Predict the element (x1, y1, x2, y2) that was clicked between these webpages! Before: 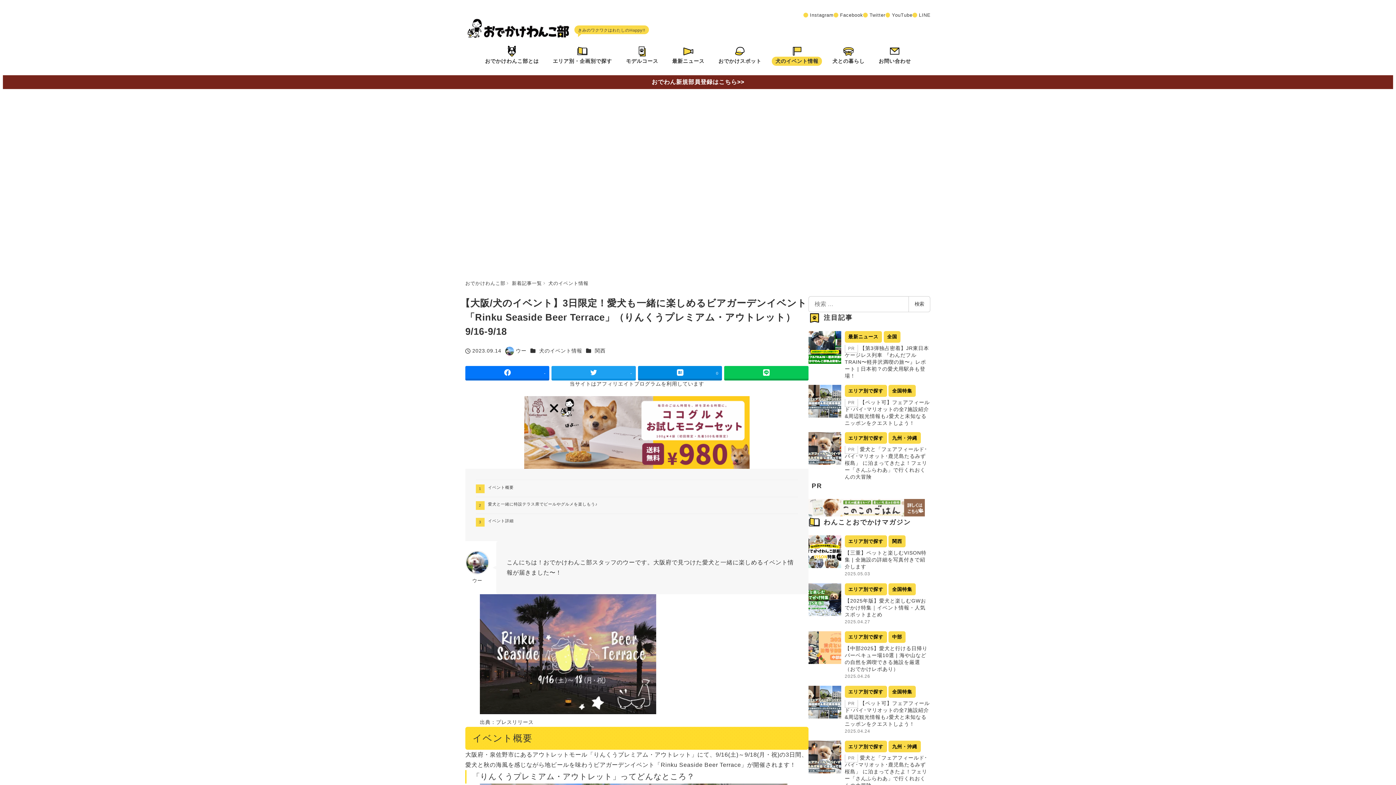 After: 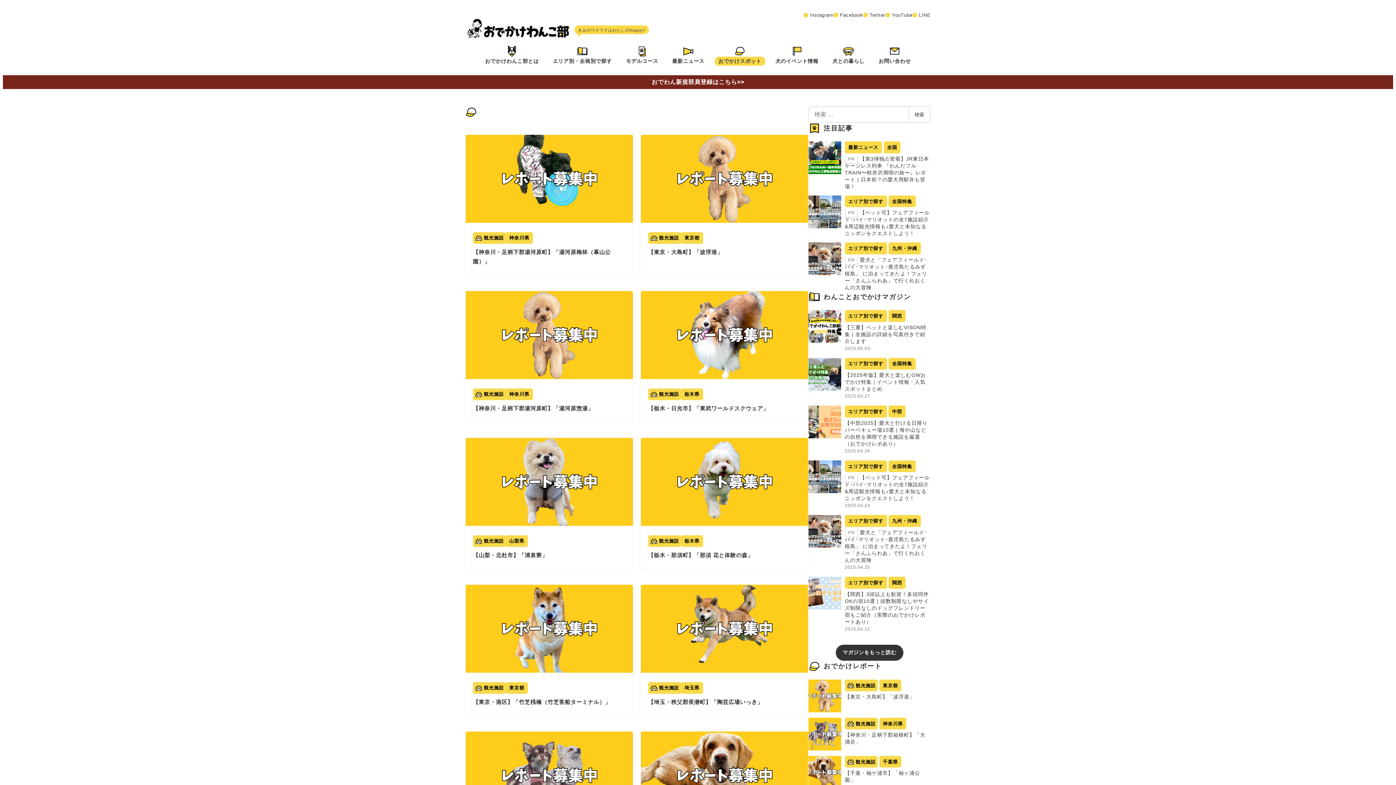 Action: label: おでかけスポット bbox: (711, 45, 768, 69)